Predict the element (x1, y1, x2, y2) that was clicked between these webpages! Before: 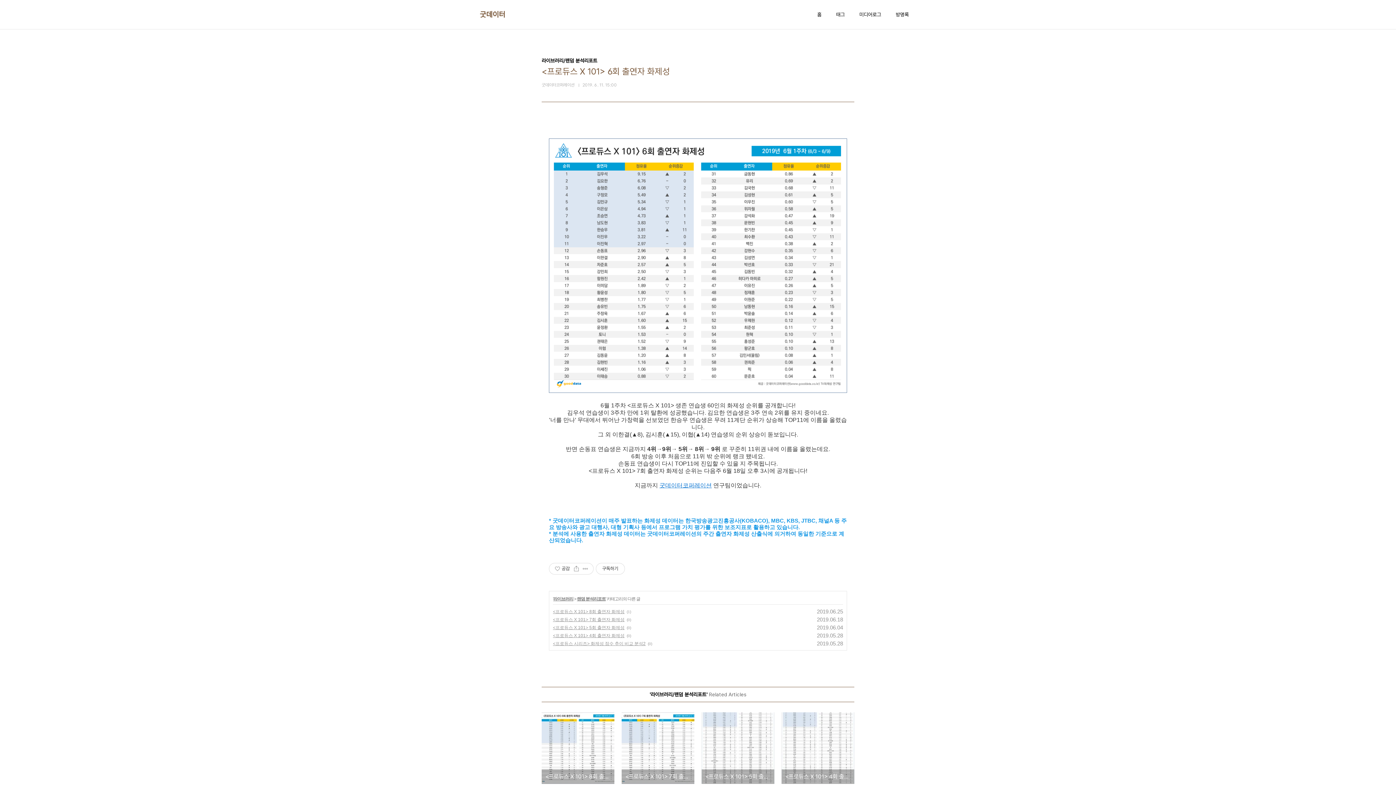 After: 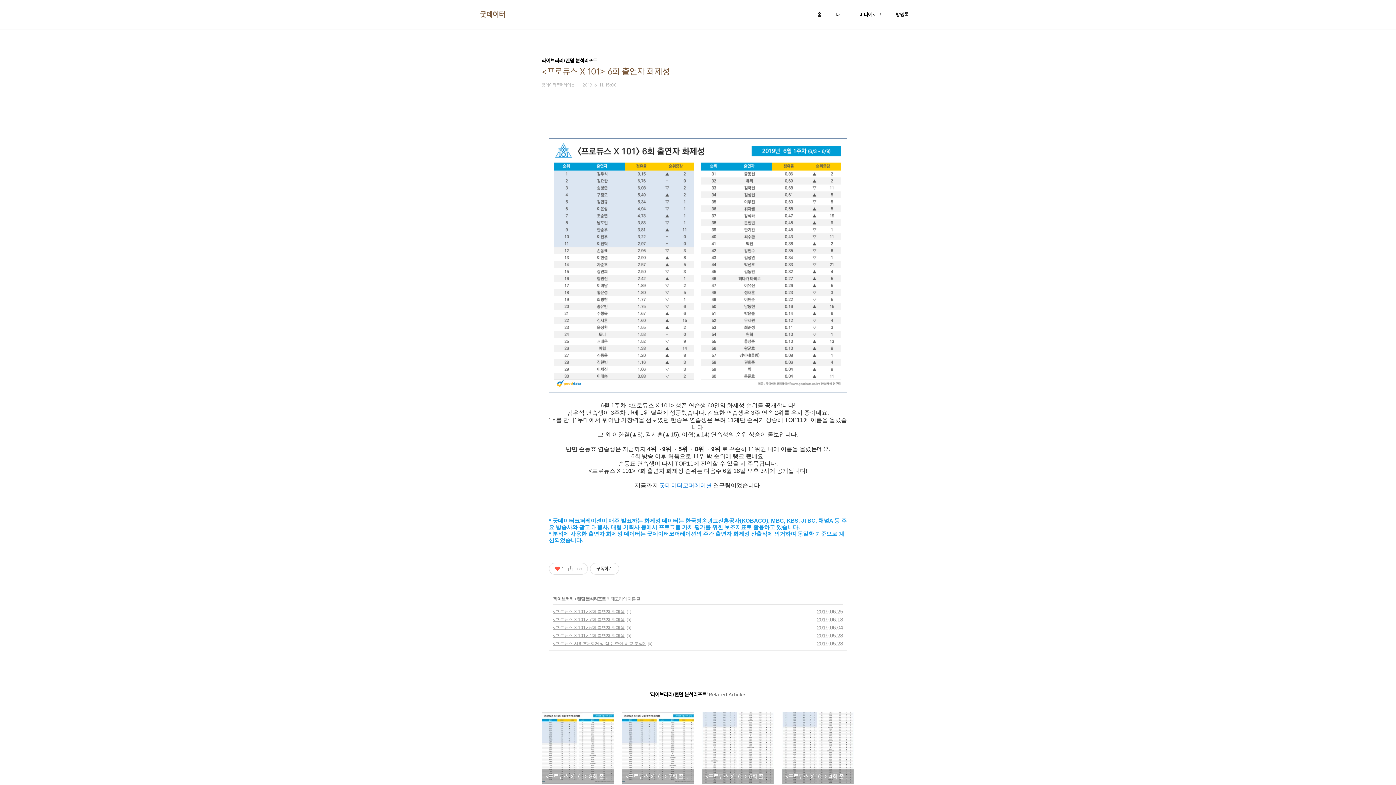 Action: bbox: (552, 563, 572, 574) label: 좋아요공감